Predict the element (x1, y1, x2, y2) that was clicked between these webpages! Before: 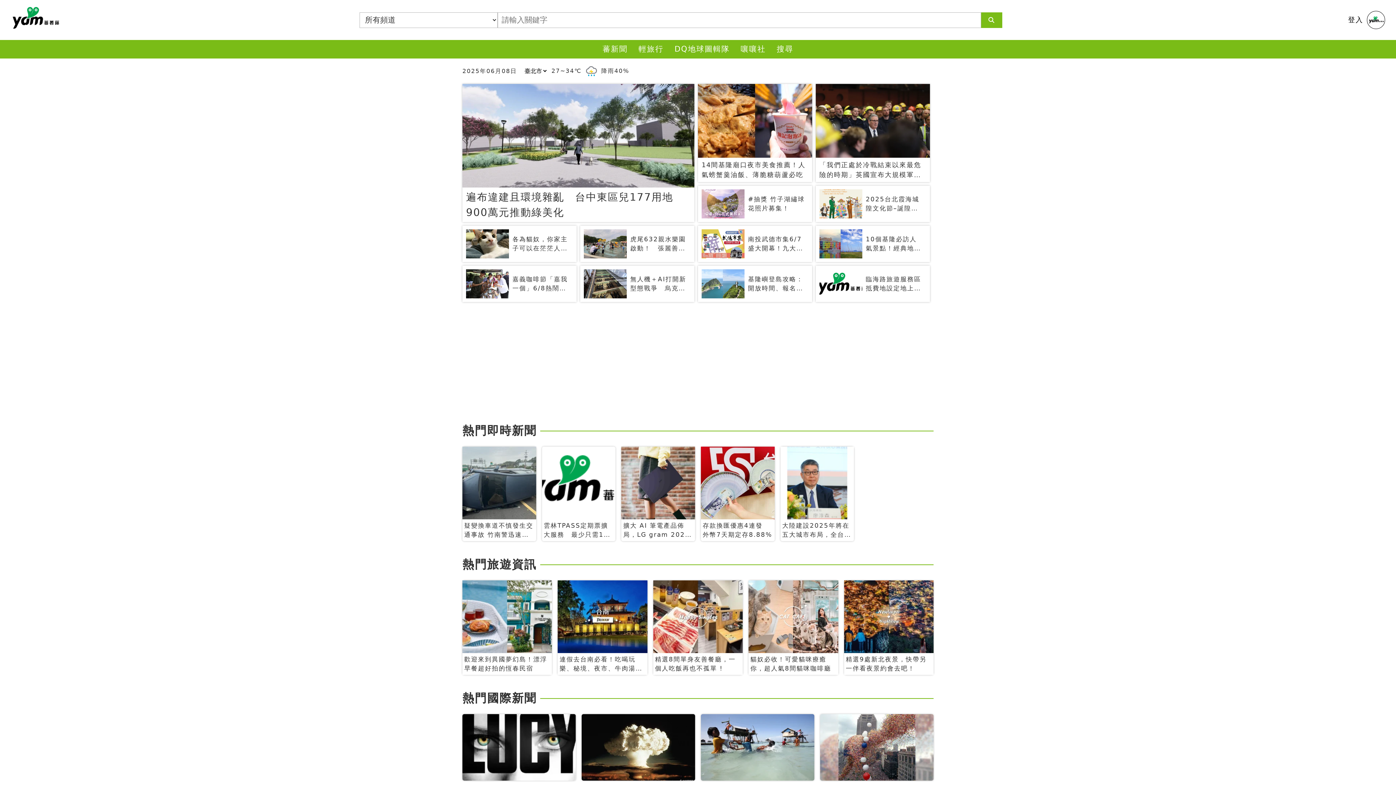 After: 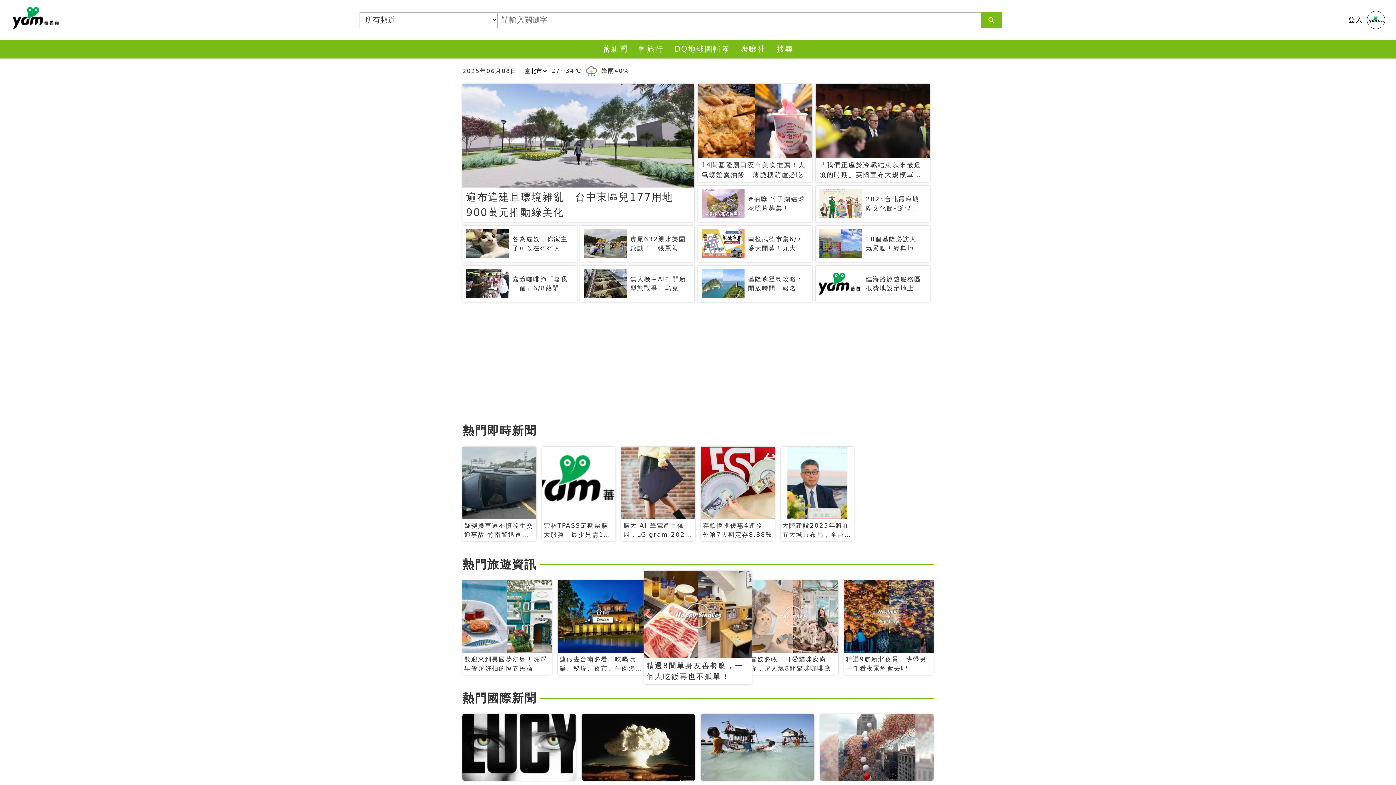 Action: bbox: (653, 580, 742, 675) label: 精選8間單身友善餐廳，一個人吃飯再也不孤單 !